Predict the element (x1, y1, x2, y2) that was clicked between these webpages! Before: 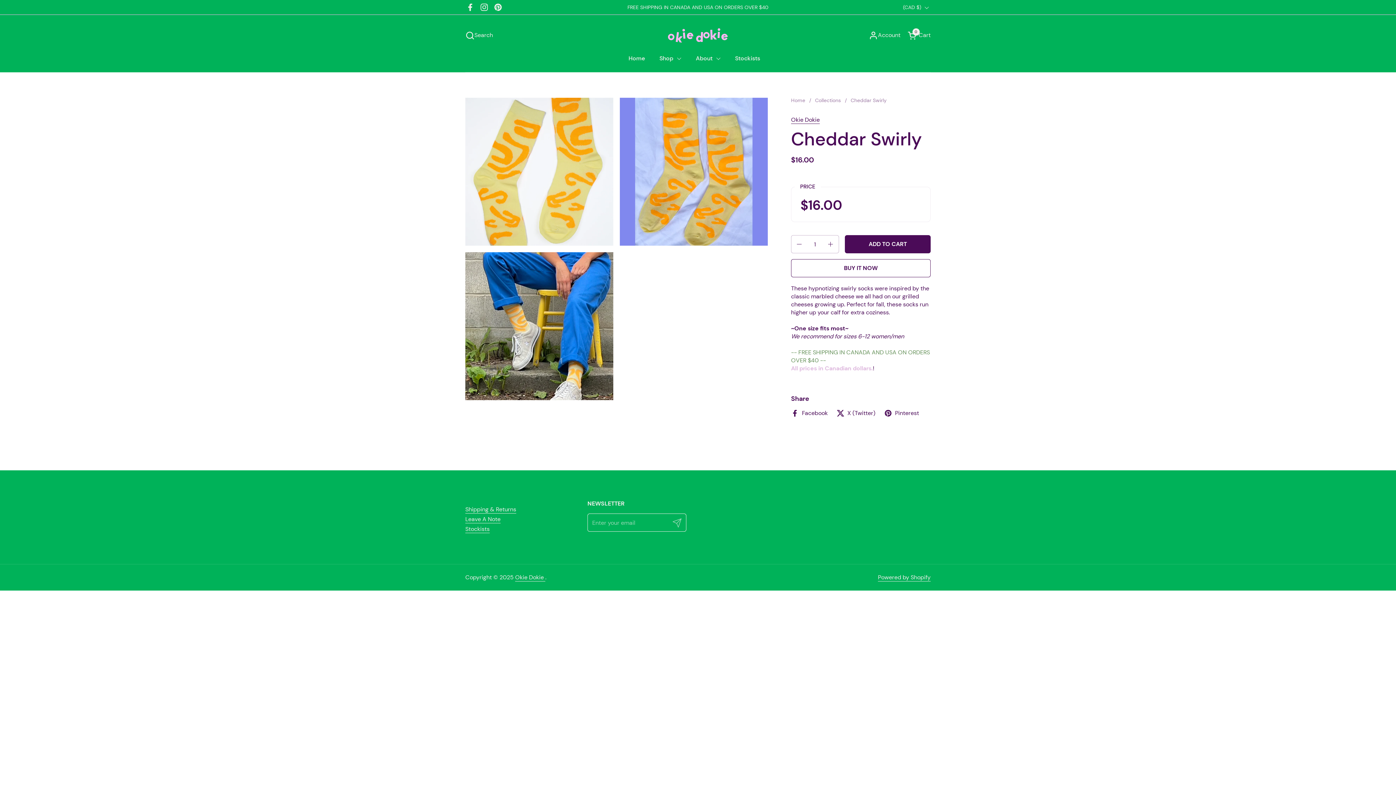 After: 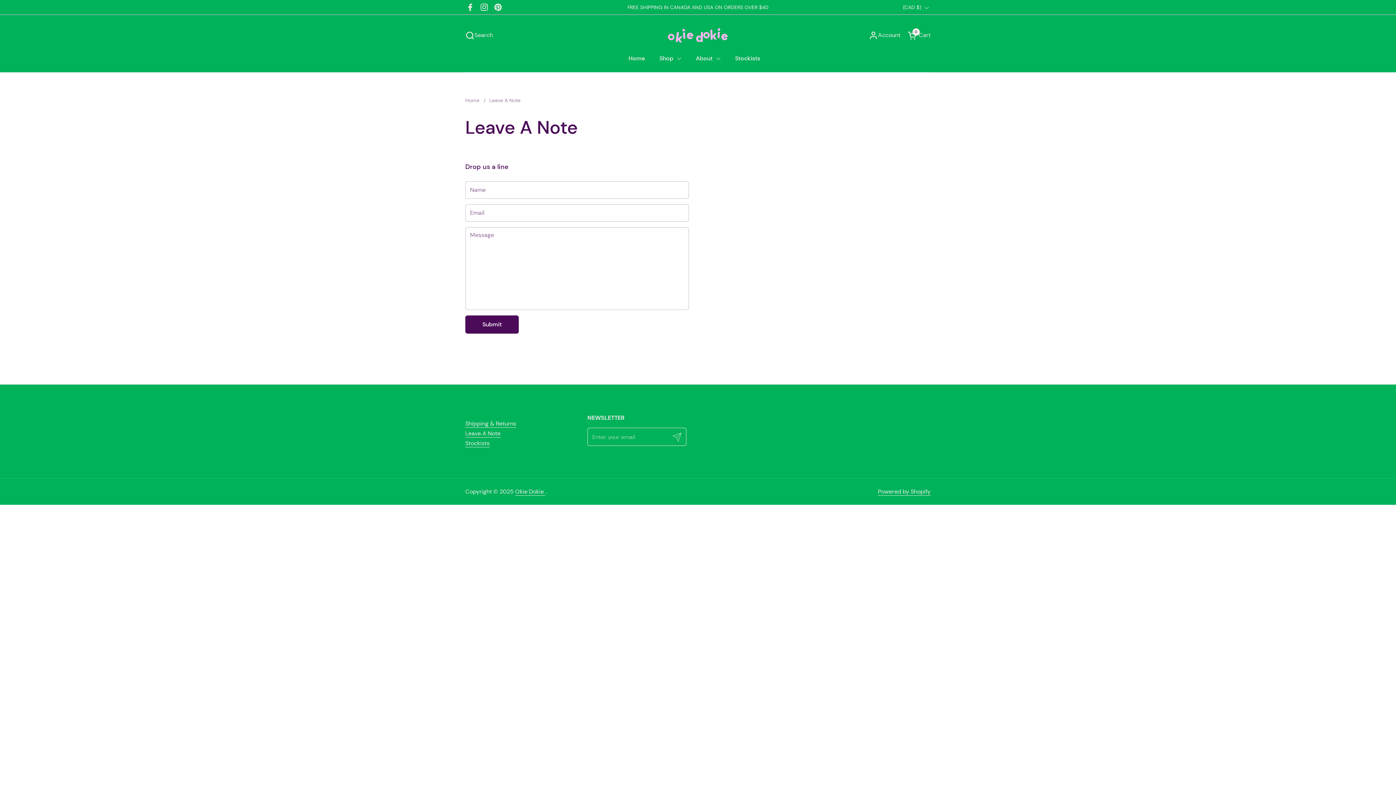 Action: label: Leave A Note bbox: (465, 515, 500, 523)